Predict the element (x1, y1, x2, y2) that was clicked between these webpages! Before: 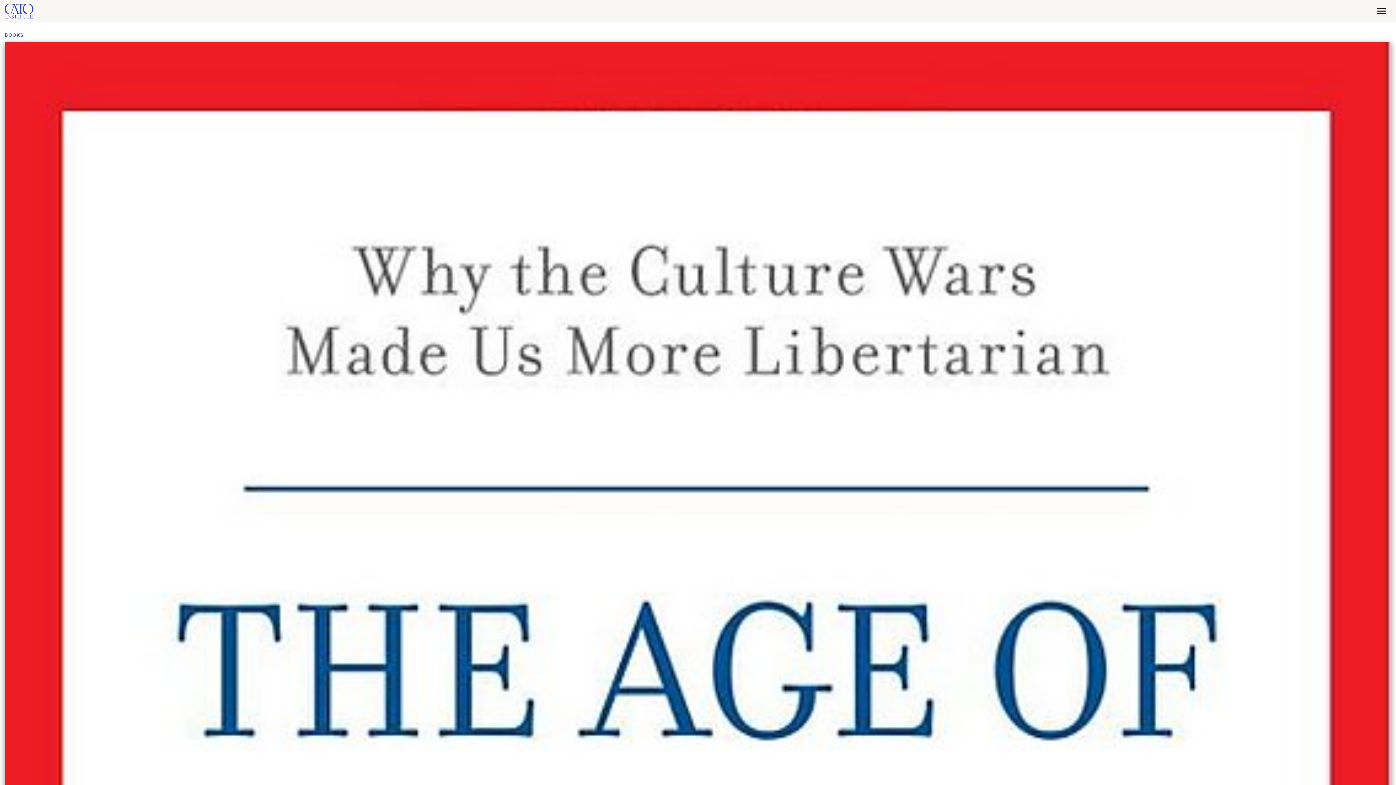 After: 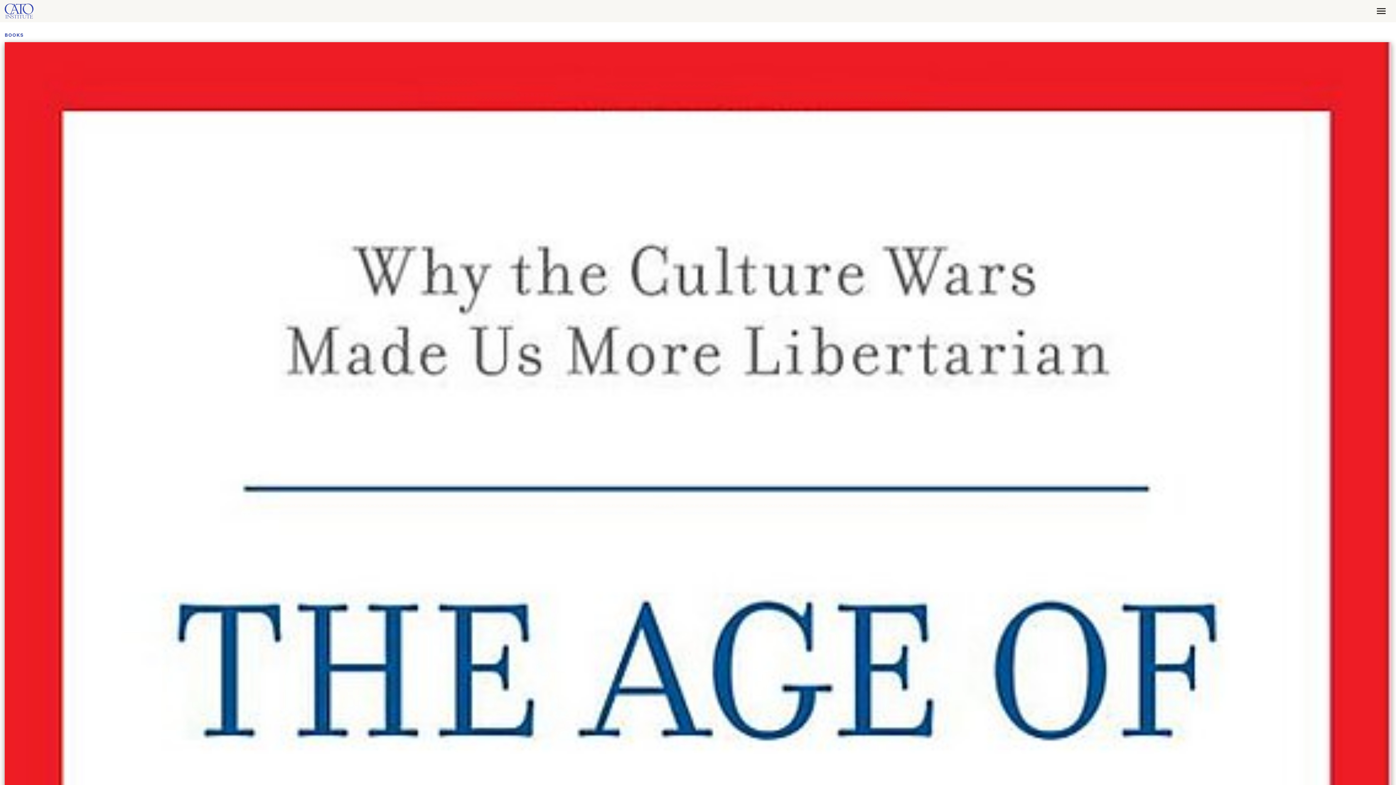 Action: bbox: (1371, 5, 1391, 17)